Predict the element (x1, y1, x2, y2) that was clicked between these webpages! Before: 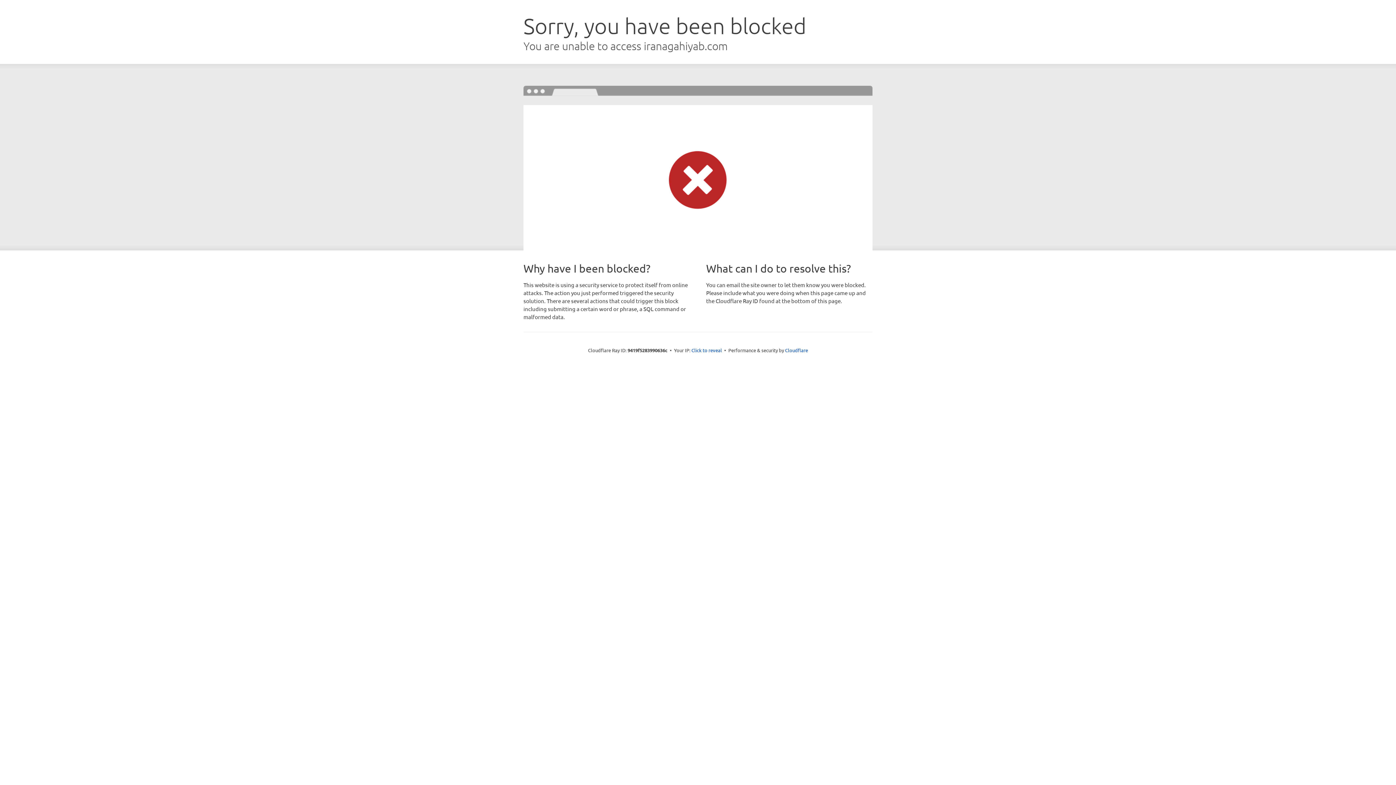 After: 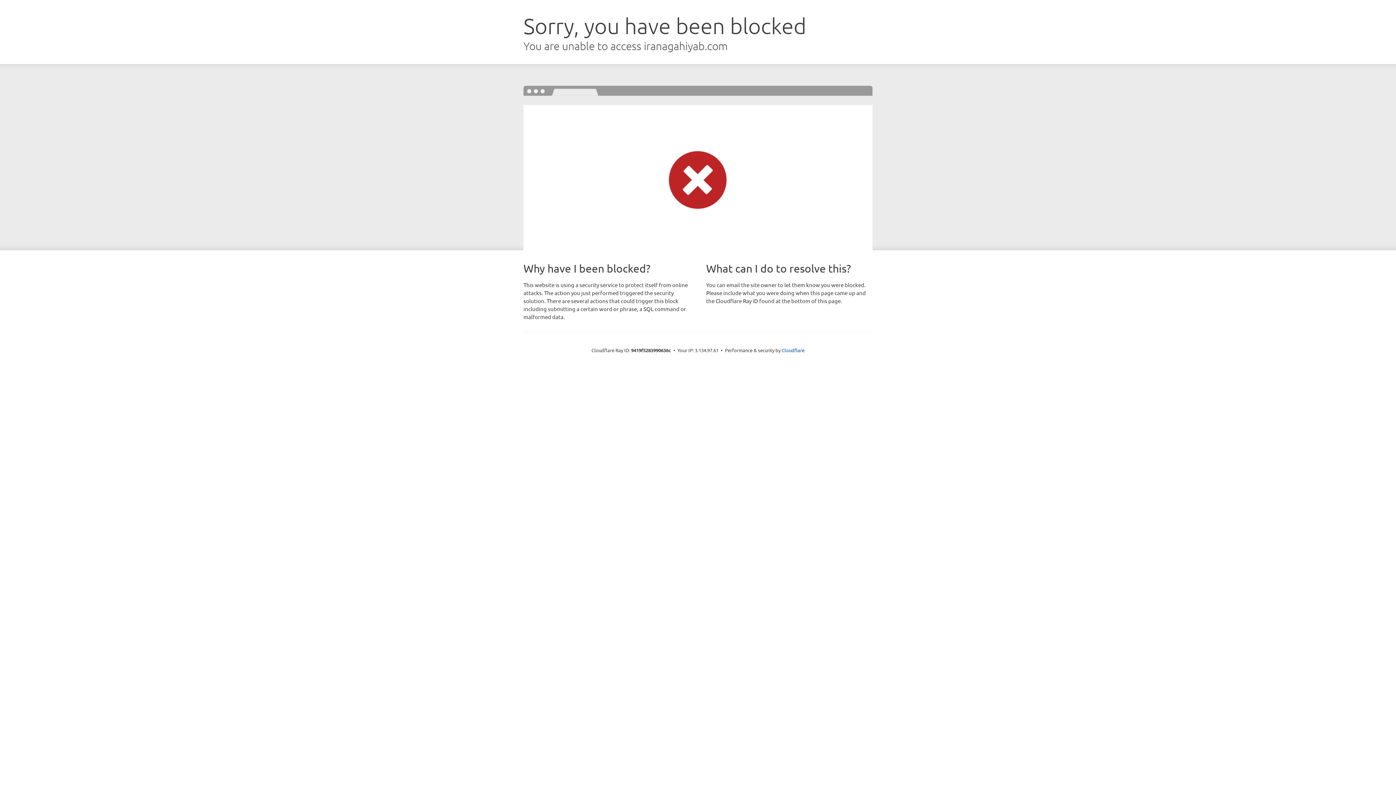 Action: bbox: (691, 346, 722, 353) label: Click to reveal